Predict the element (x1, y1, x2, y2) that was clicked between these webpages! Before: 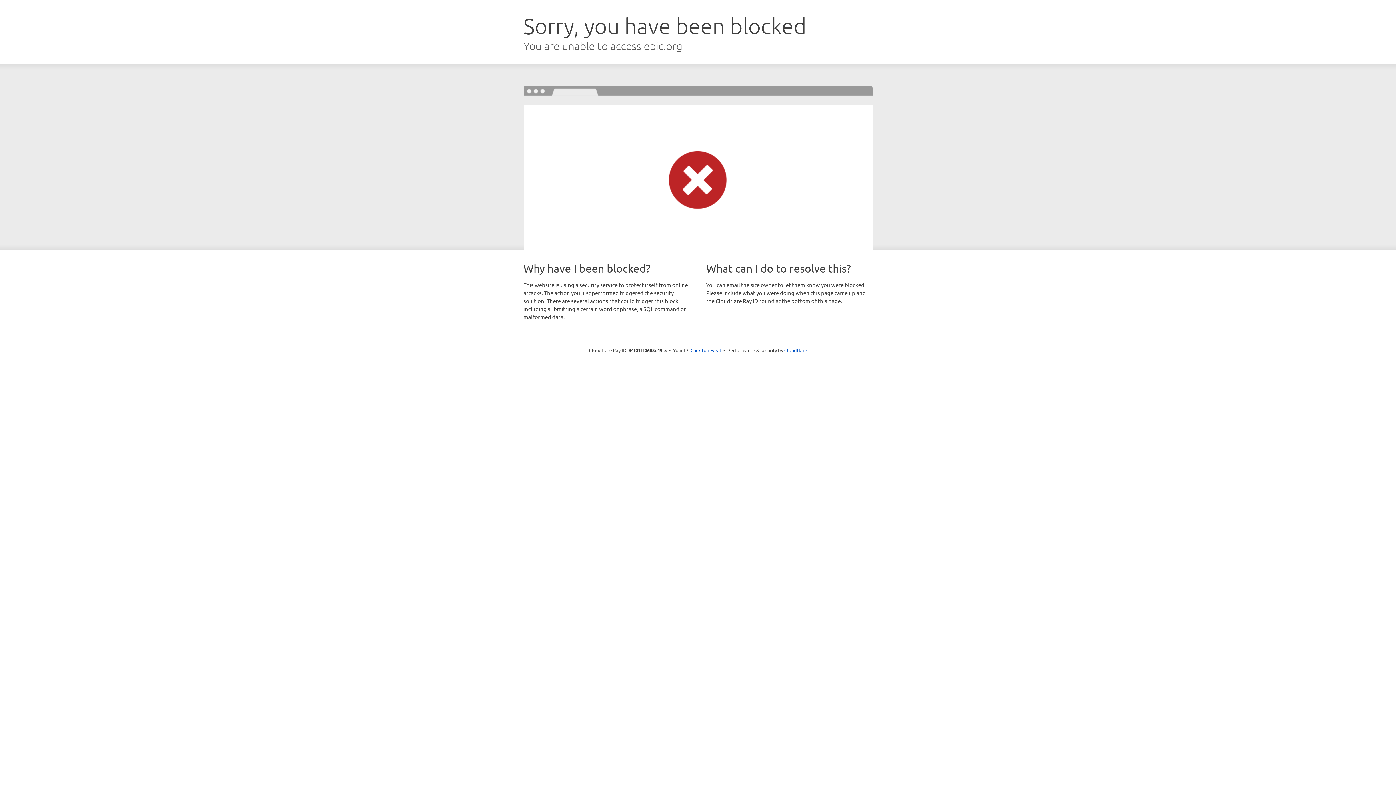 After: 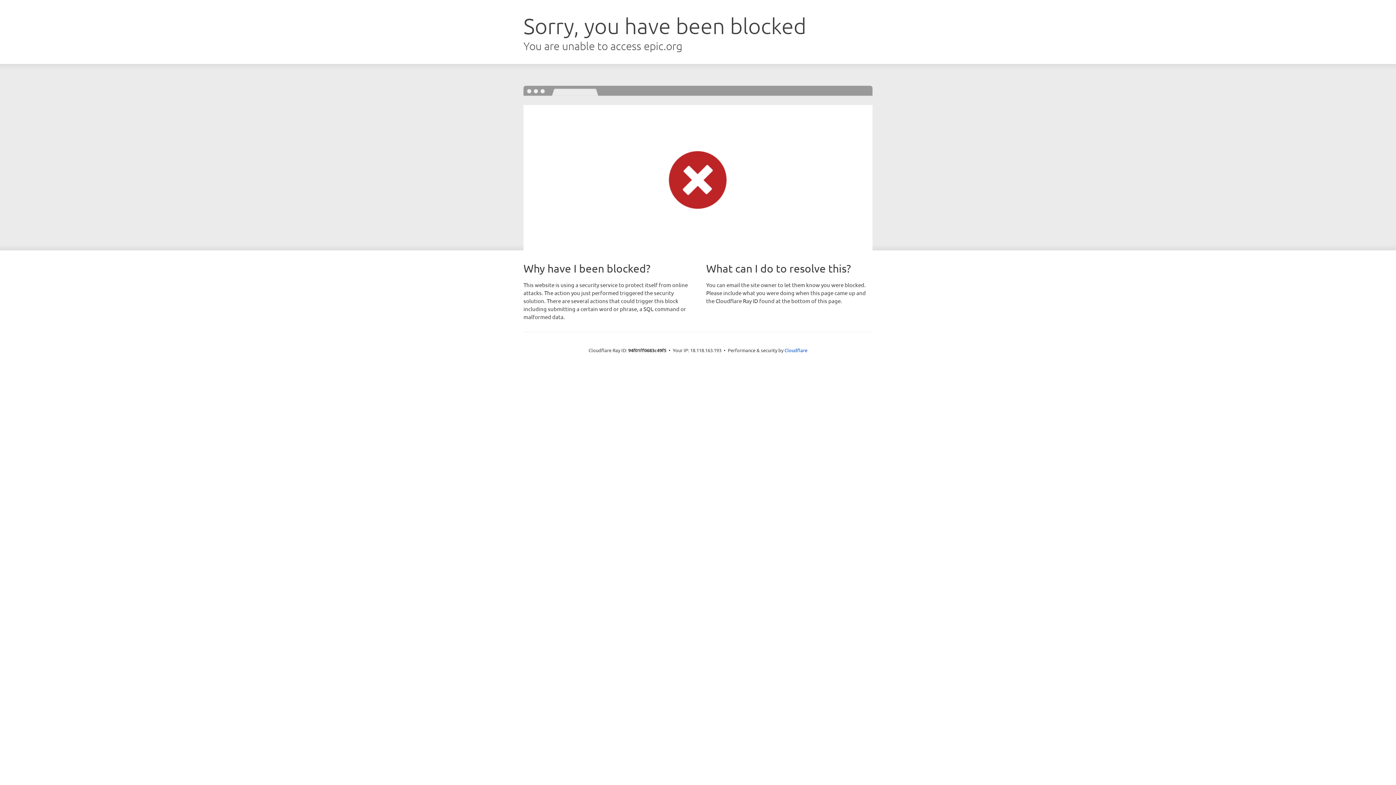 Action: bbox: (690, 346, 721, 353) label: Click to reveal